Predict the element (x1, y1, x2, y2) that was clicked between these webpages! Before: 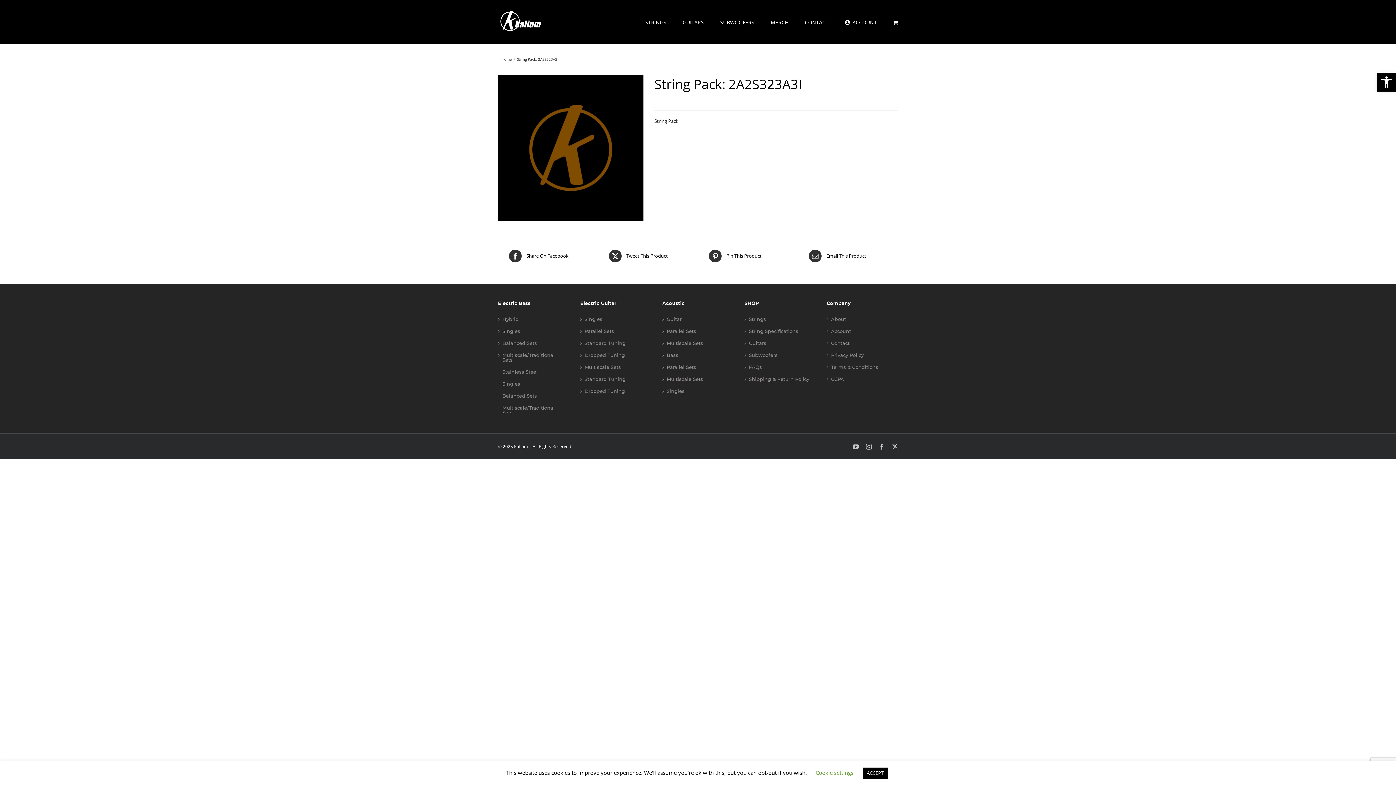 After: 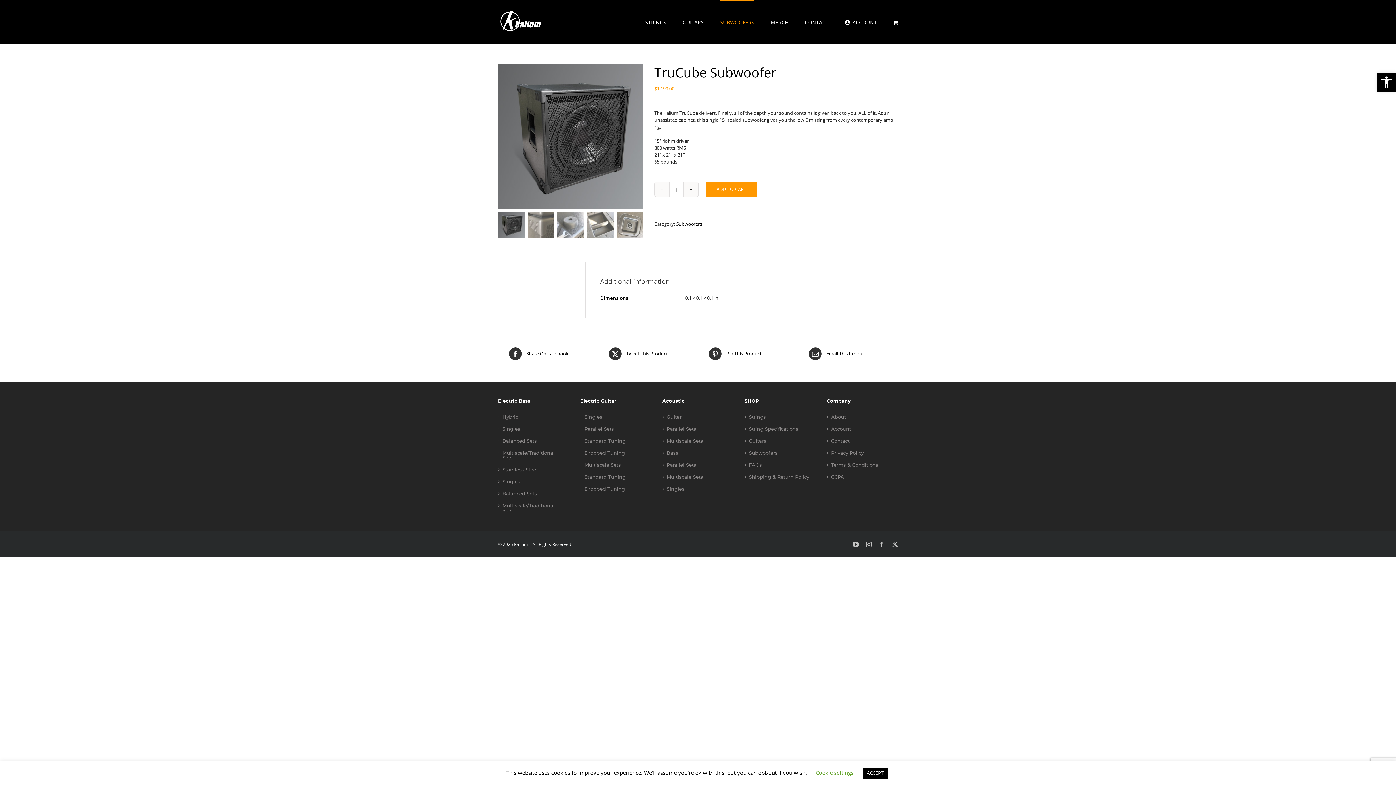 Action: bbox: (720, 0, 754, 43) label: SUBWOOFERS